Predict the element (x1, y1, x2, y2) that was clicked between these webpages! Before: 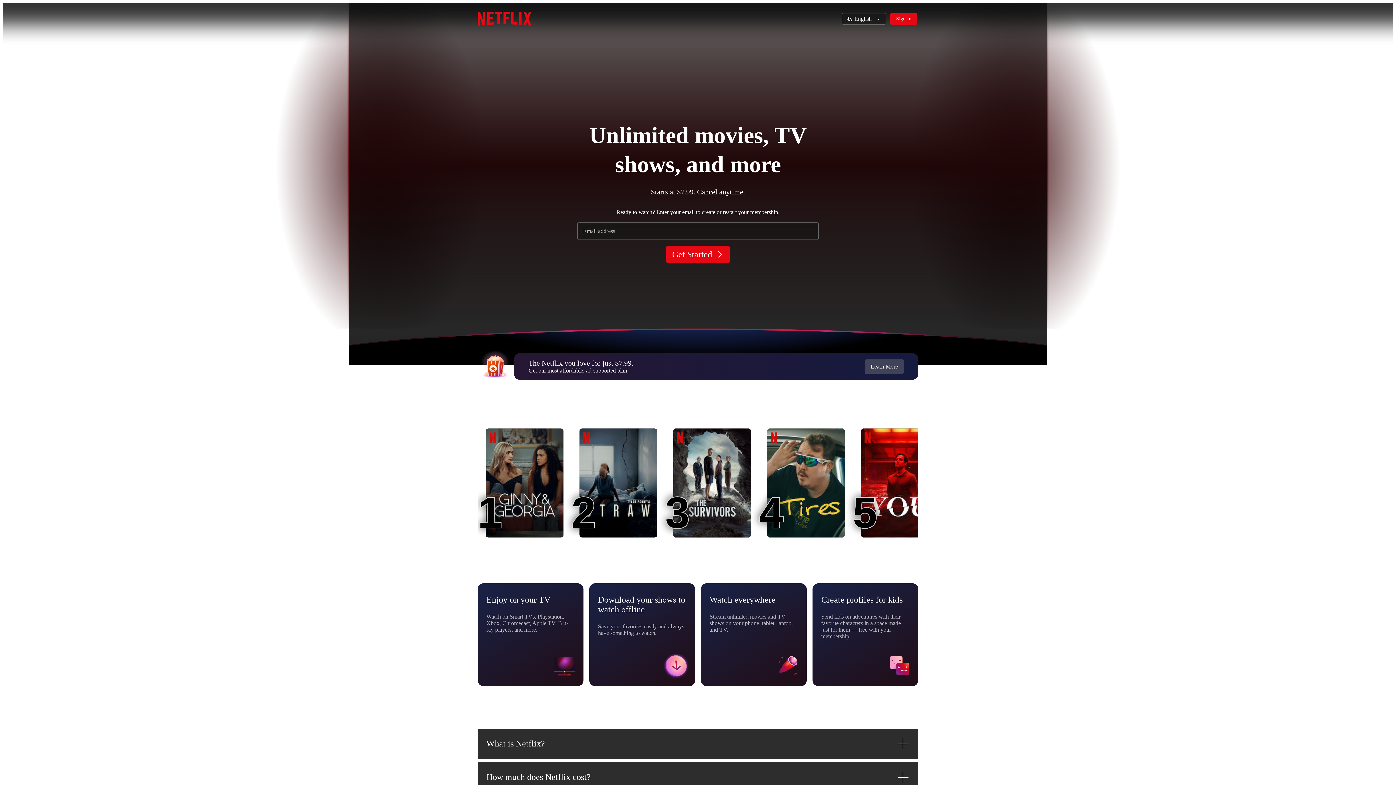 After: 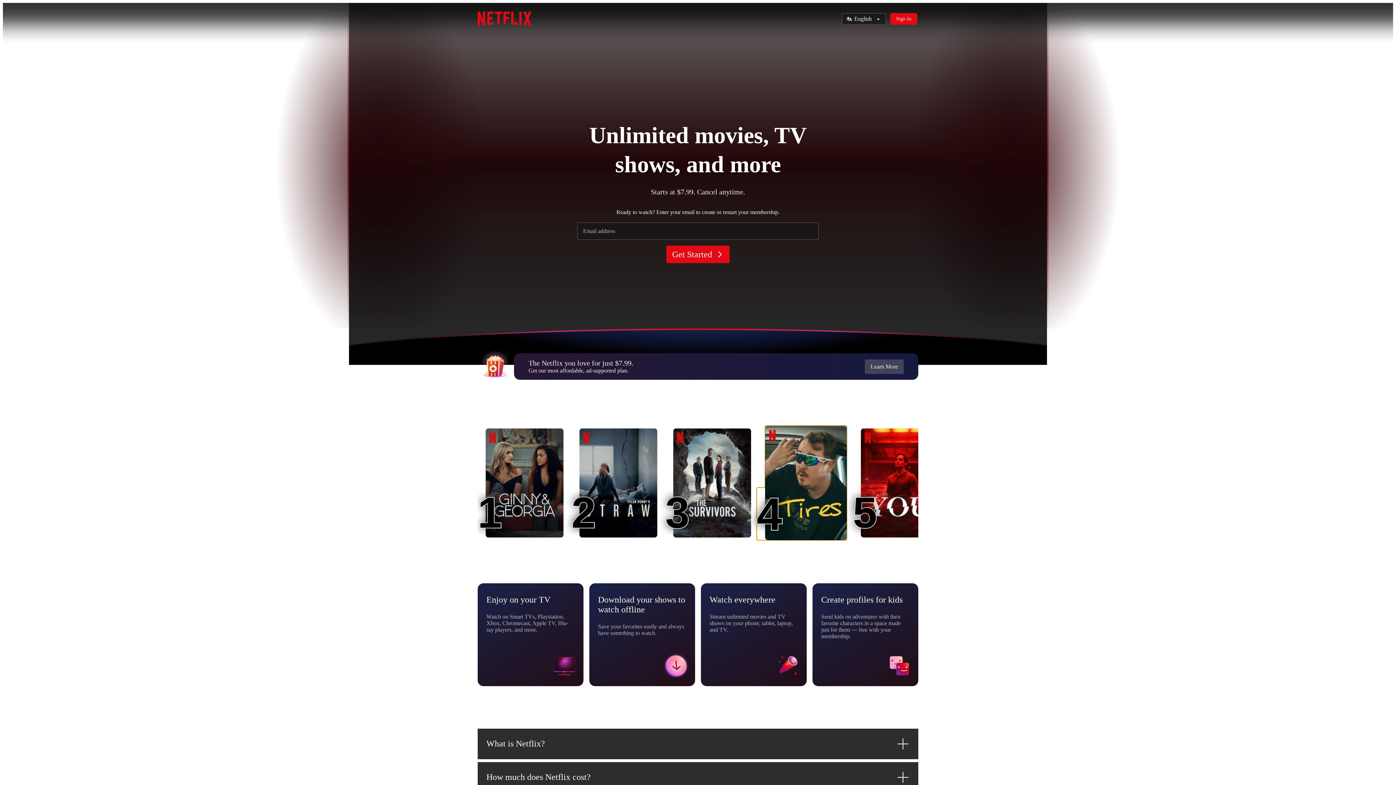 Action: label: Tires
4
4 bbox: (767, 428, 845, 537)